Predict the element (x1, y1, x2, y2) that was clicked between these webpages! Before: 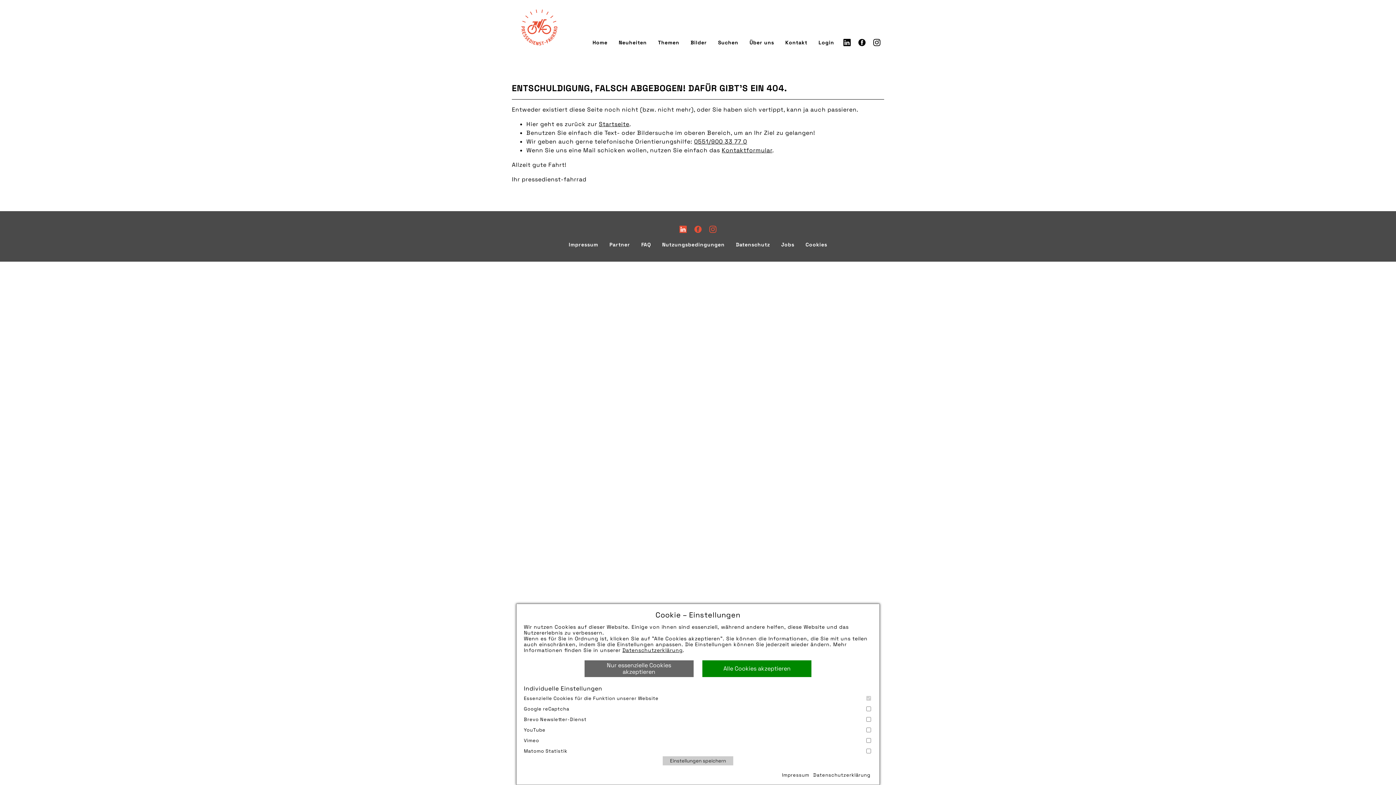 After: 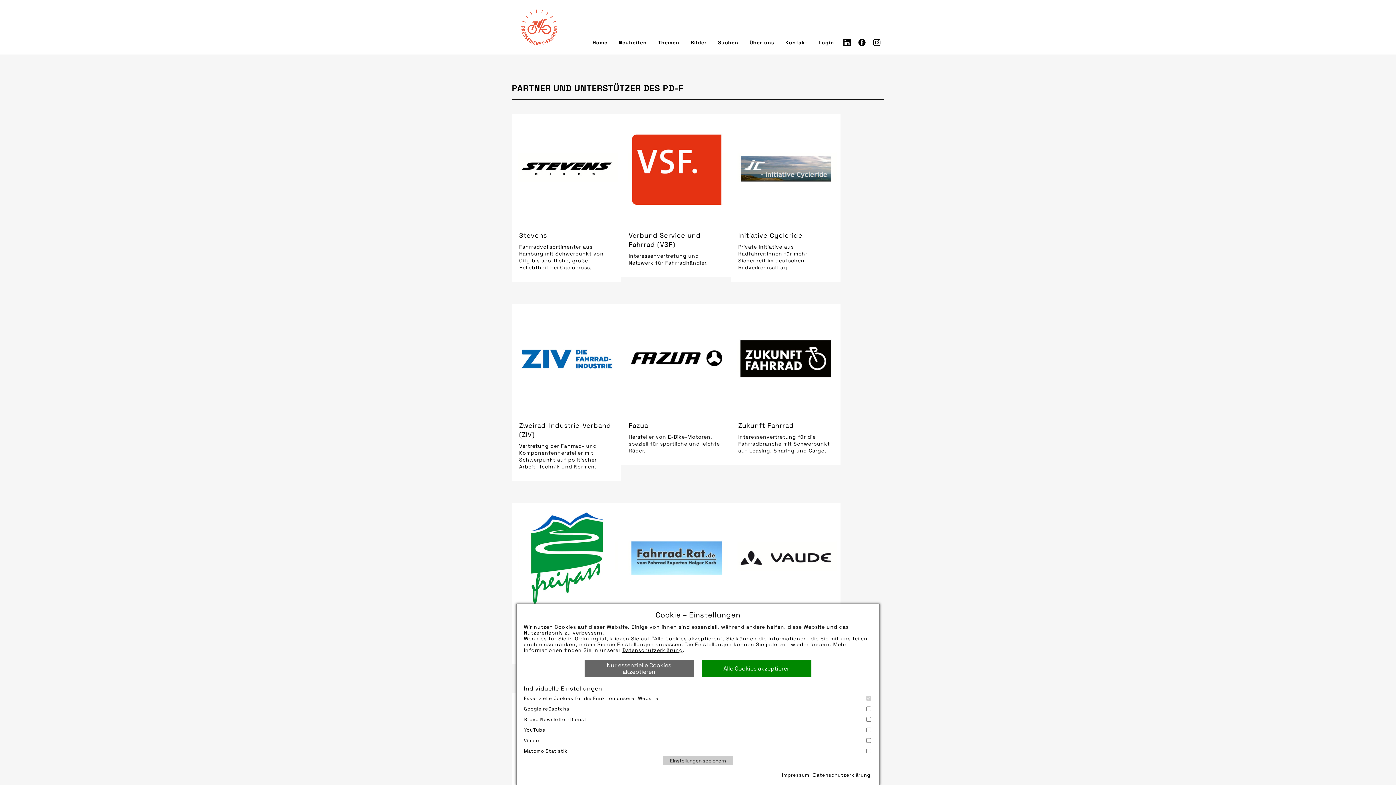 Action: bbox: (609, 241, 630, 248) label: Partner